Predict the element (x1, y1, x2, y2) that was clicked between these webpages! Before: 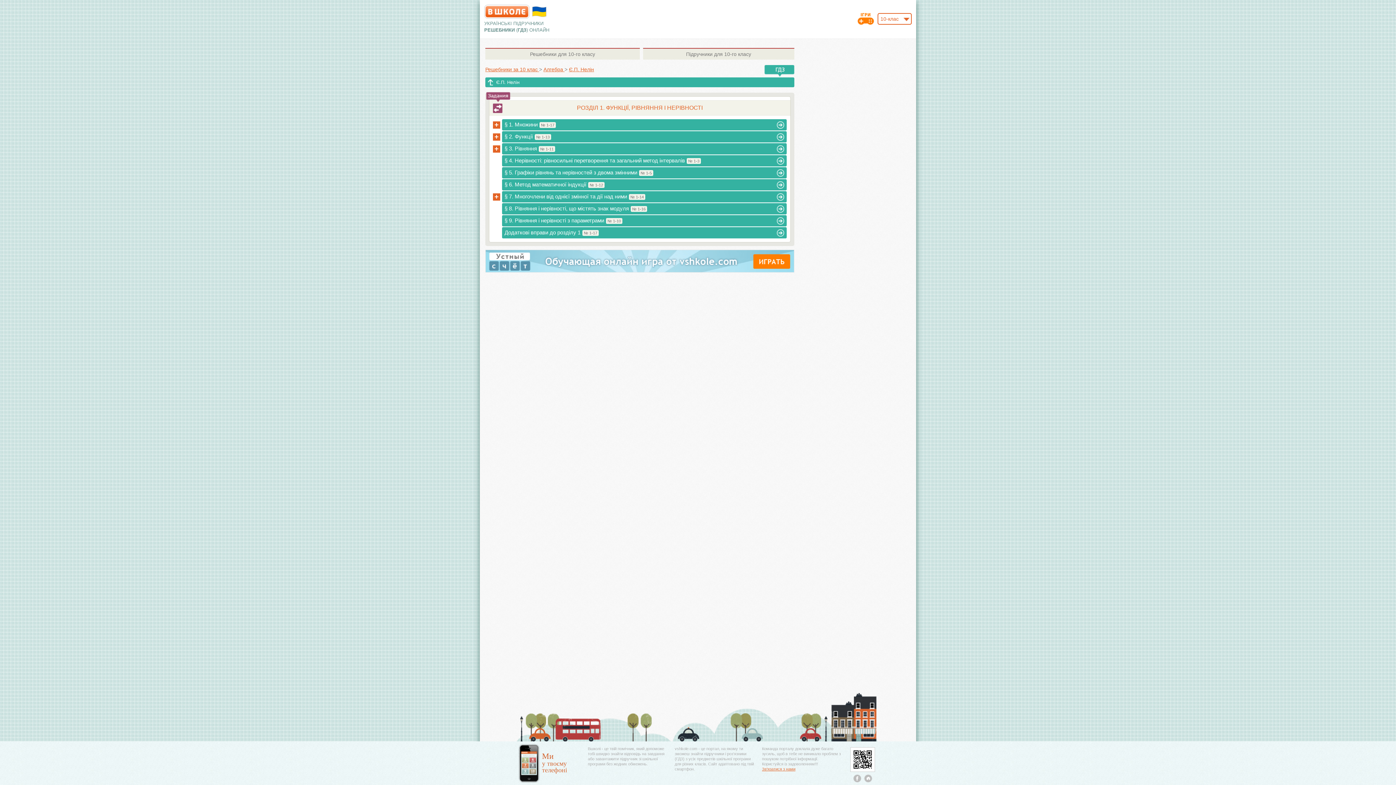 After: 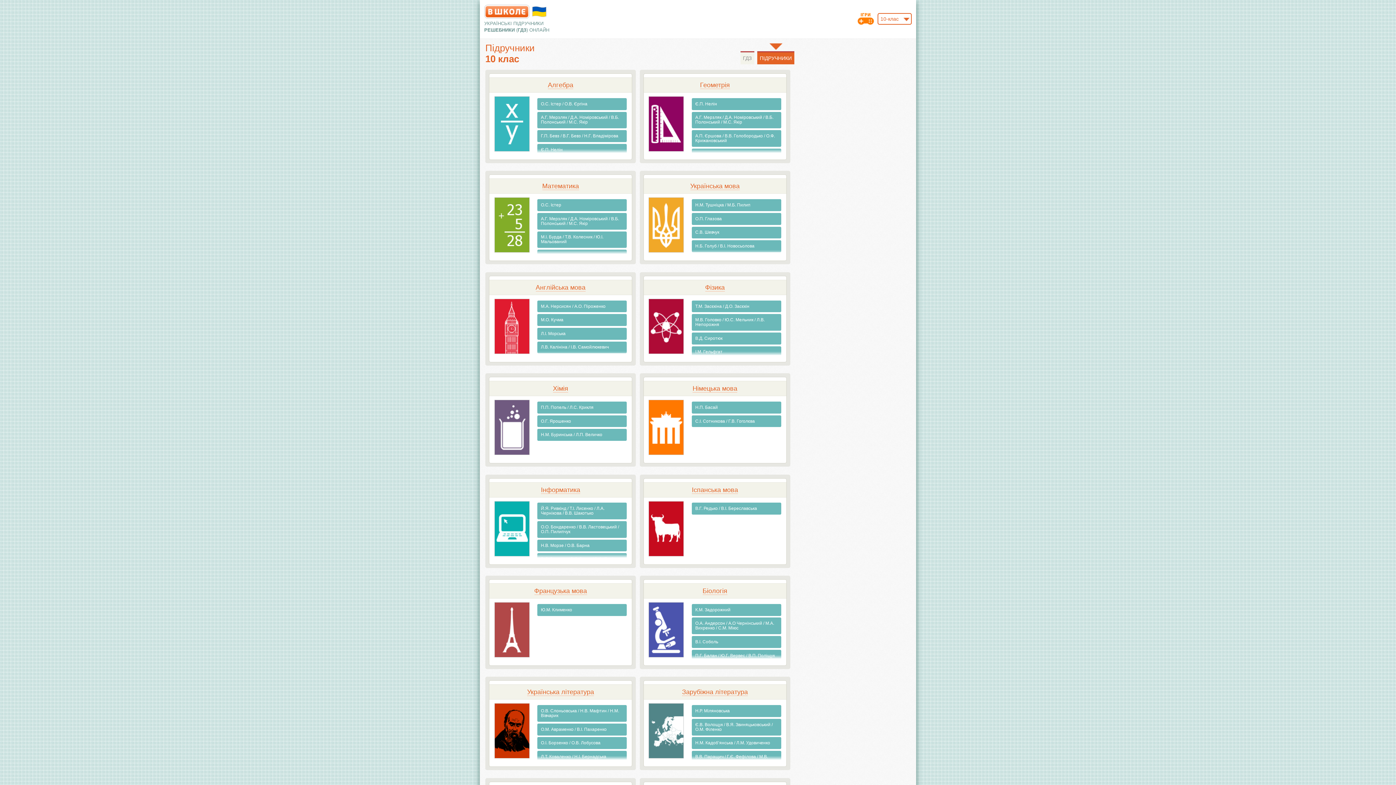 Action: bbox: (643, 48, 794, 59) label: Підручники для 10-го класу